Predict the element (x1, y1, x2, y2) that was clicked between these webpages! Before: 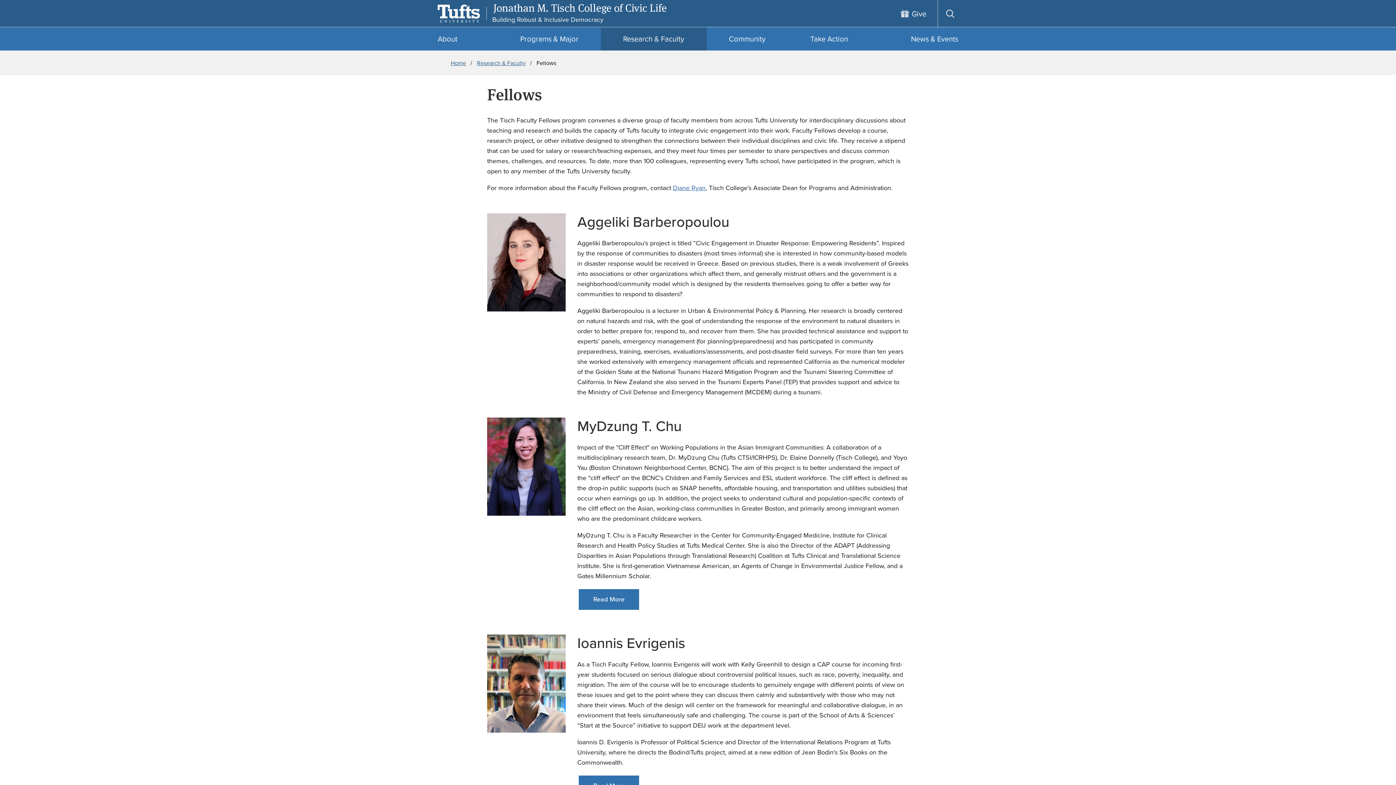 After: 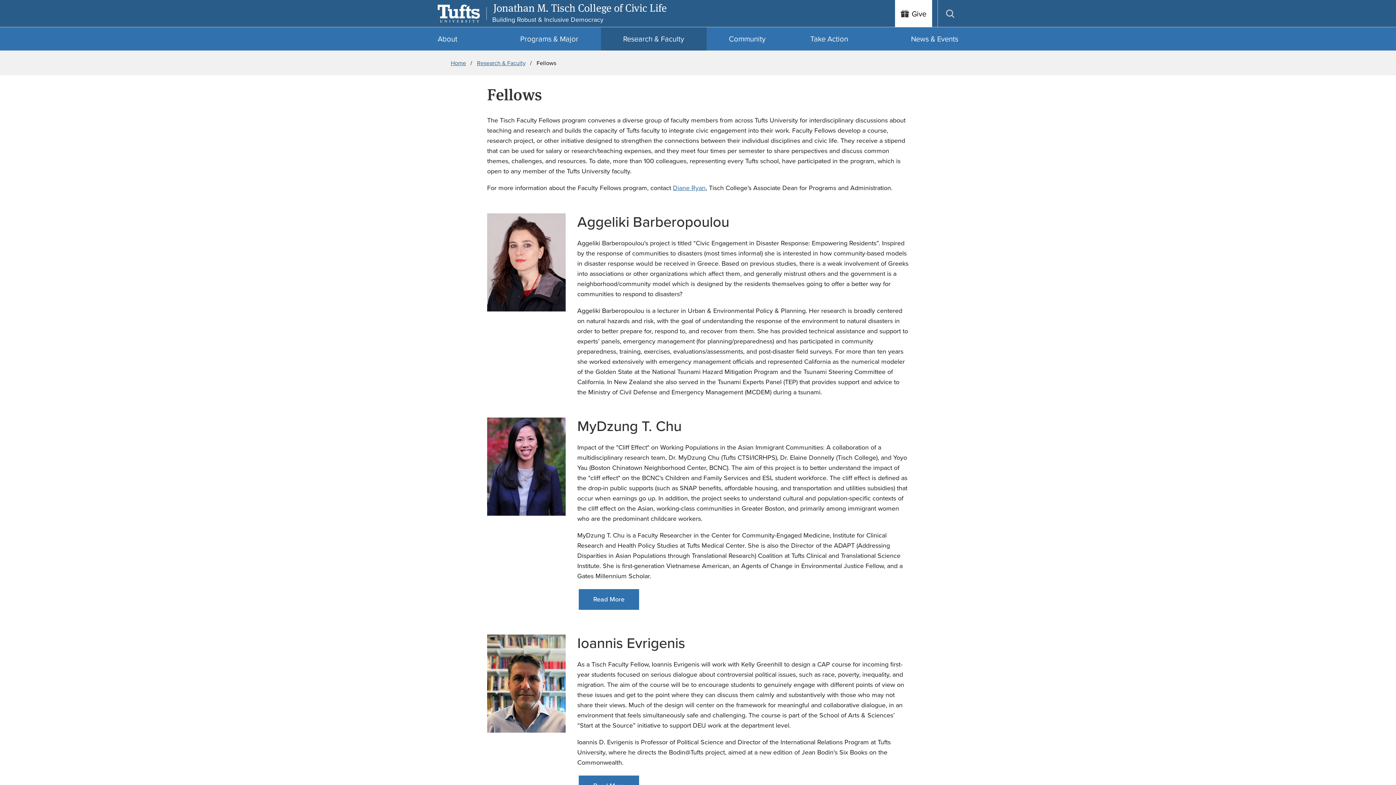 Action: bbox: (895, 0, 932, 27) label: Give